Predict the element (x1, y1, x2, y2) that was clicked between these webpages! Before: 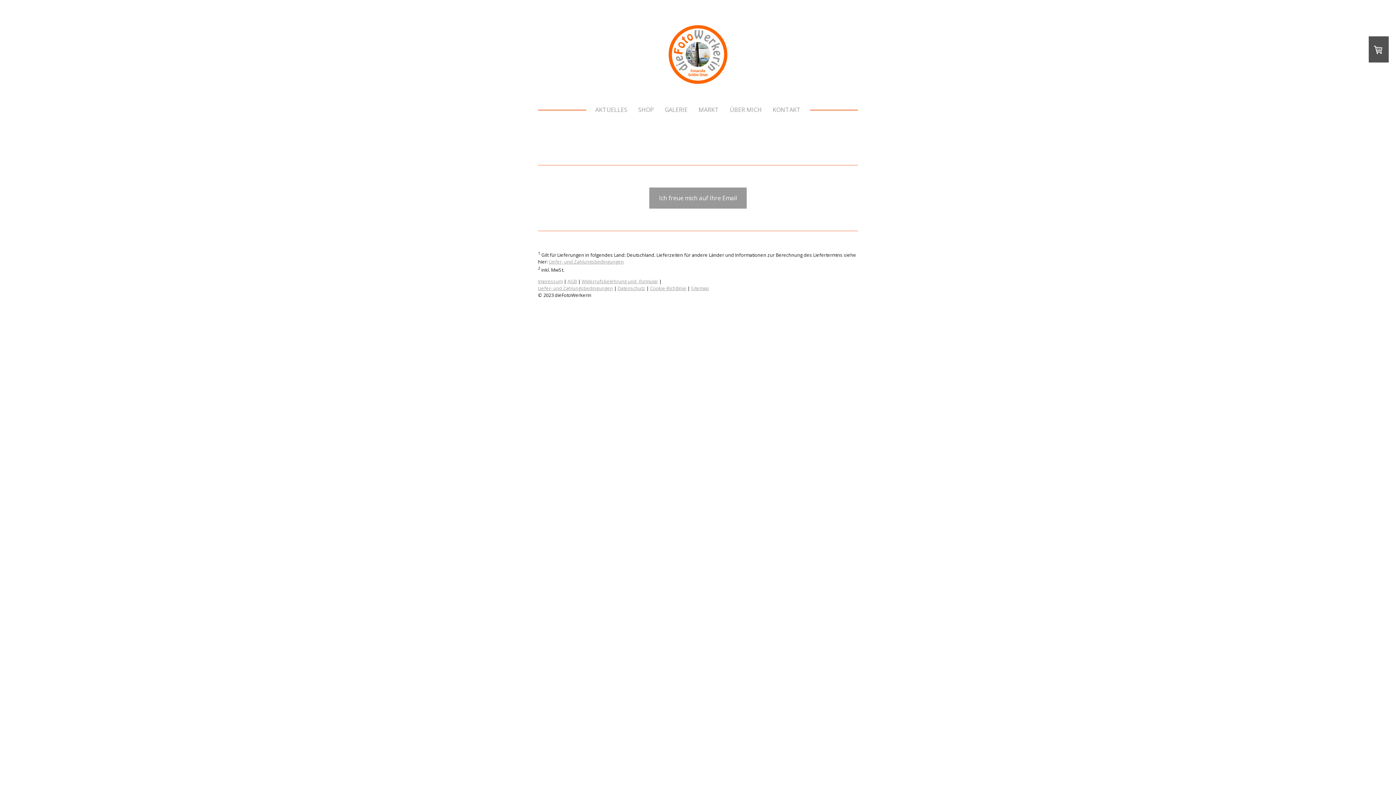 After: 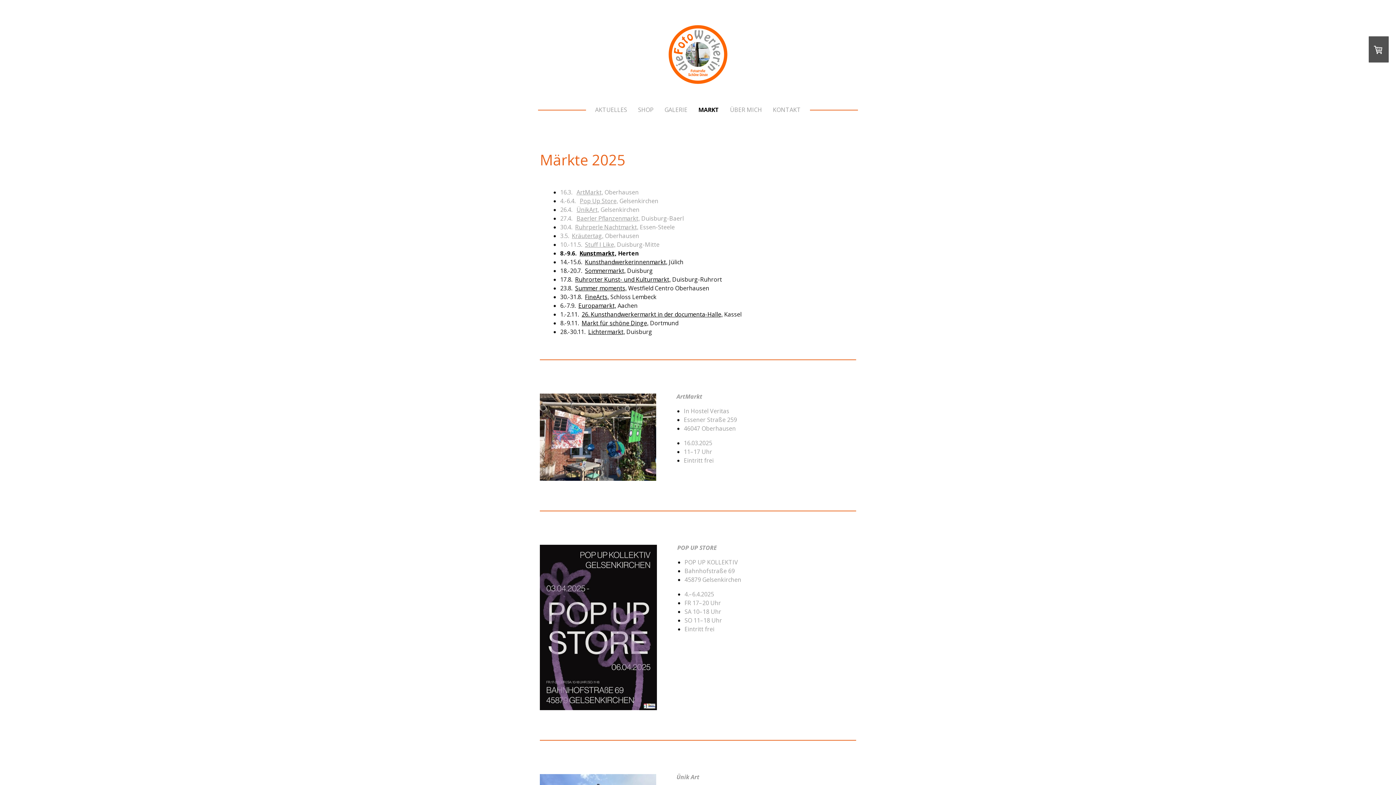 Action: label: MARKT bbox: (695, 101, 722, 117)